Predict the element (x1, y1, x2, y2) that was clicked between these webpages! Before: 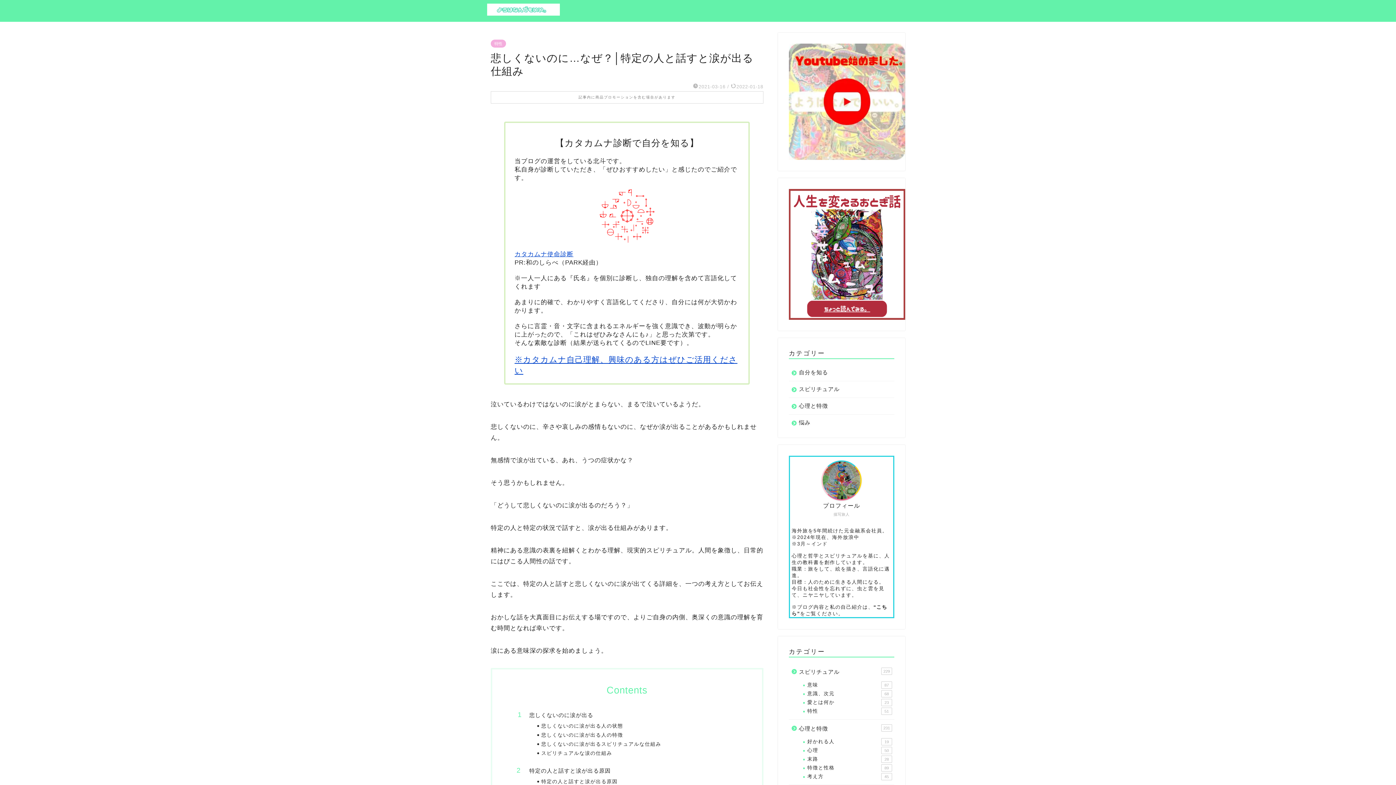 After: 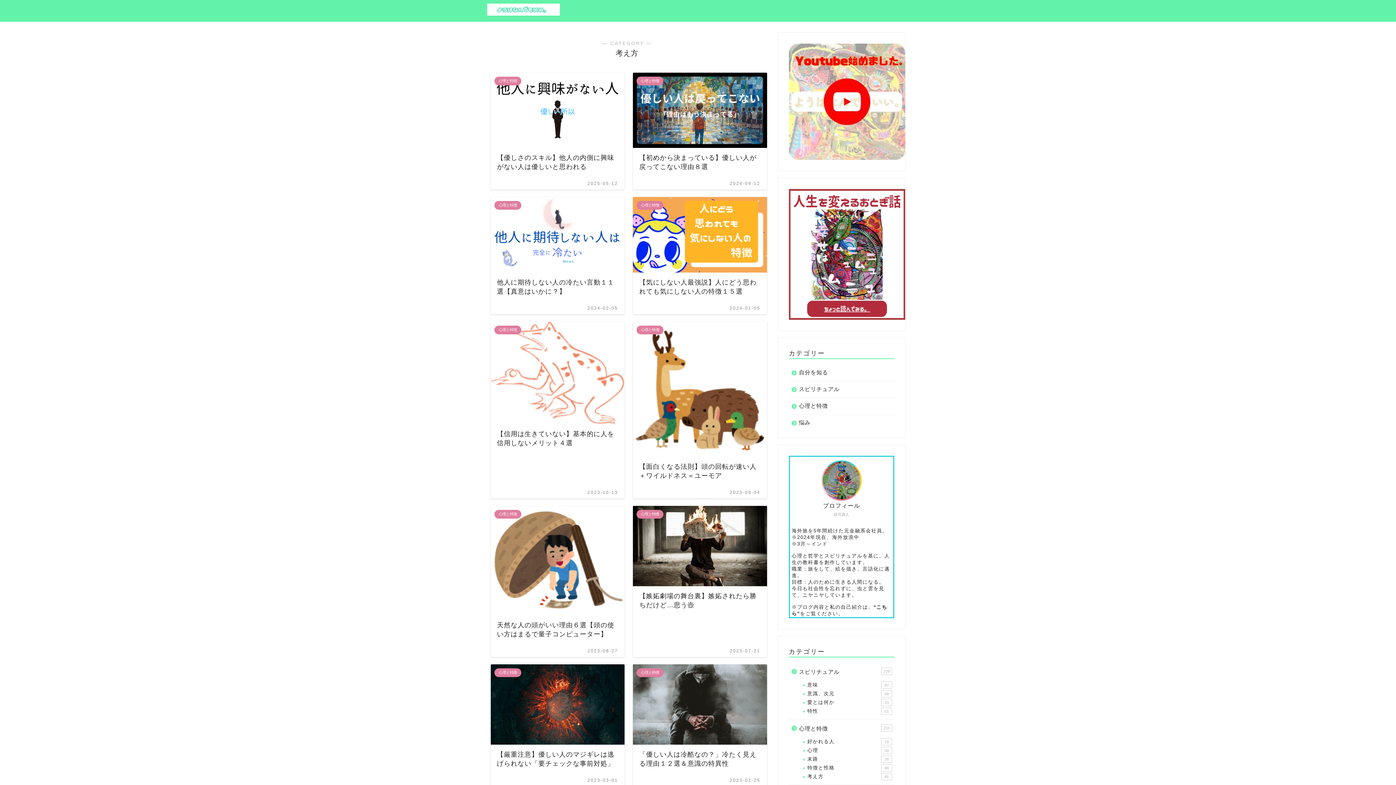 Action: bbox: (798, 772, 893, 781) label: 考え方
45